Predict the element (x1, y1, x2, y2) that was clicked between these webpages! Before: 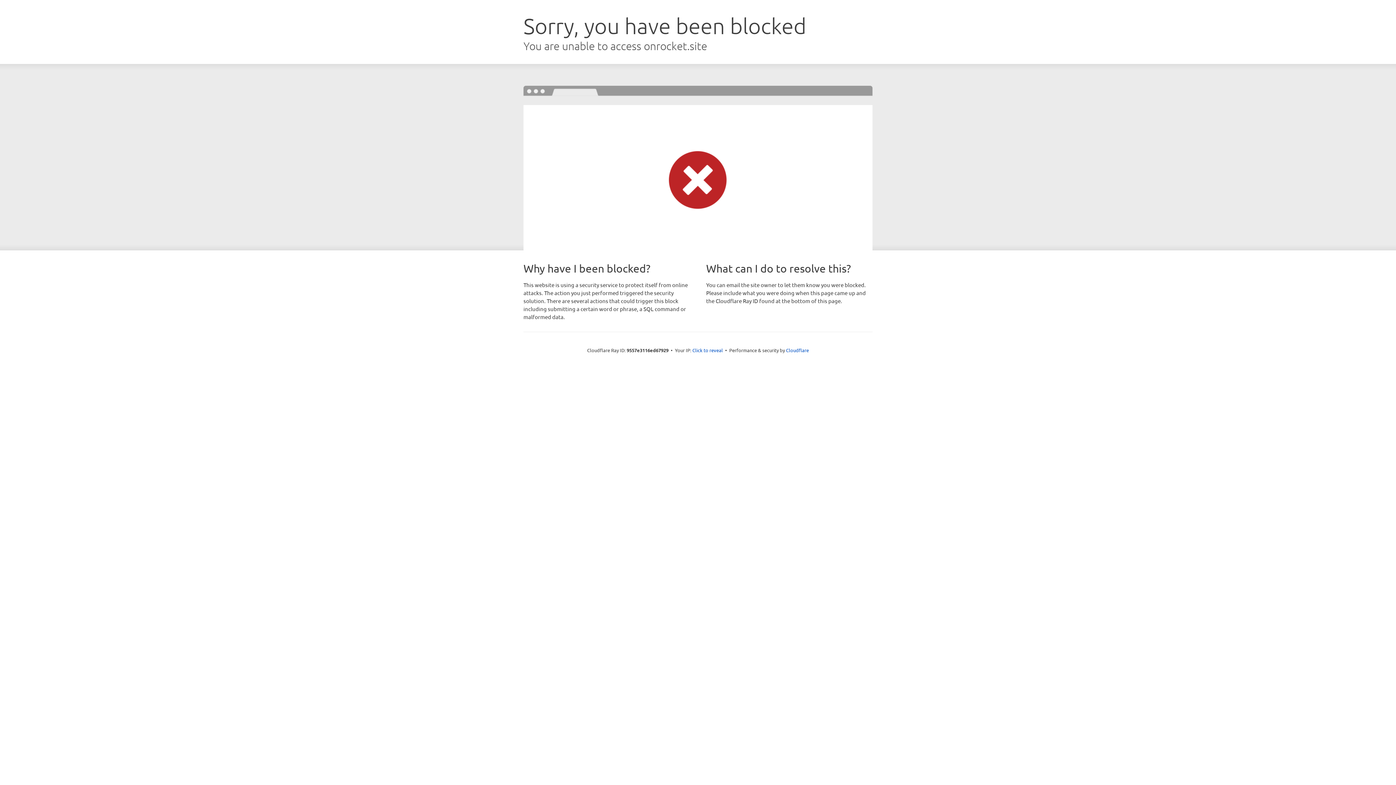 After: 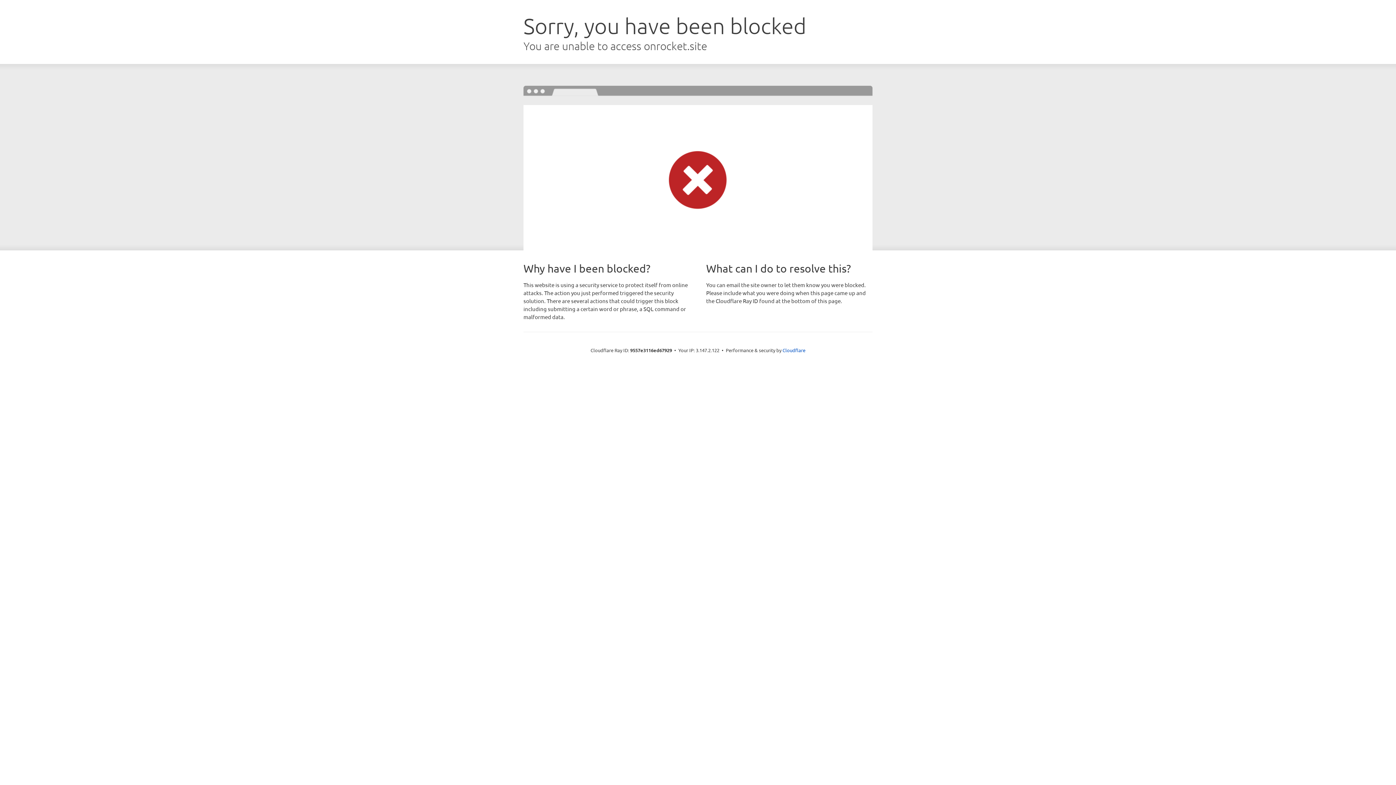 Action: label: Click to reveal bbox: (692, 346, 723, 353)